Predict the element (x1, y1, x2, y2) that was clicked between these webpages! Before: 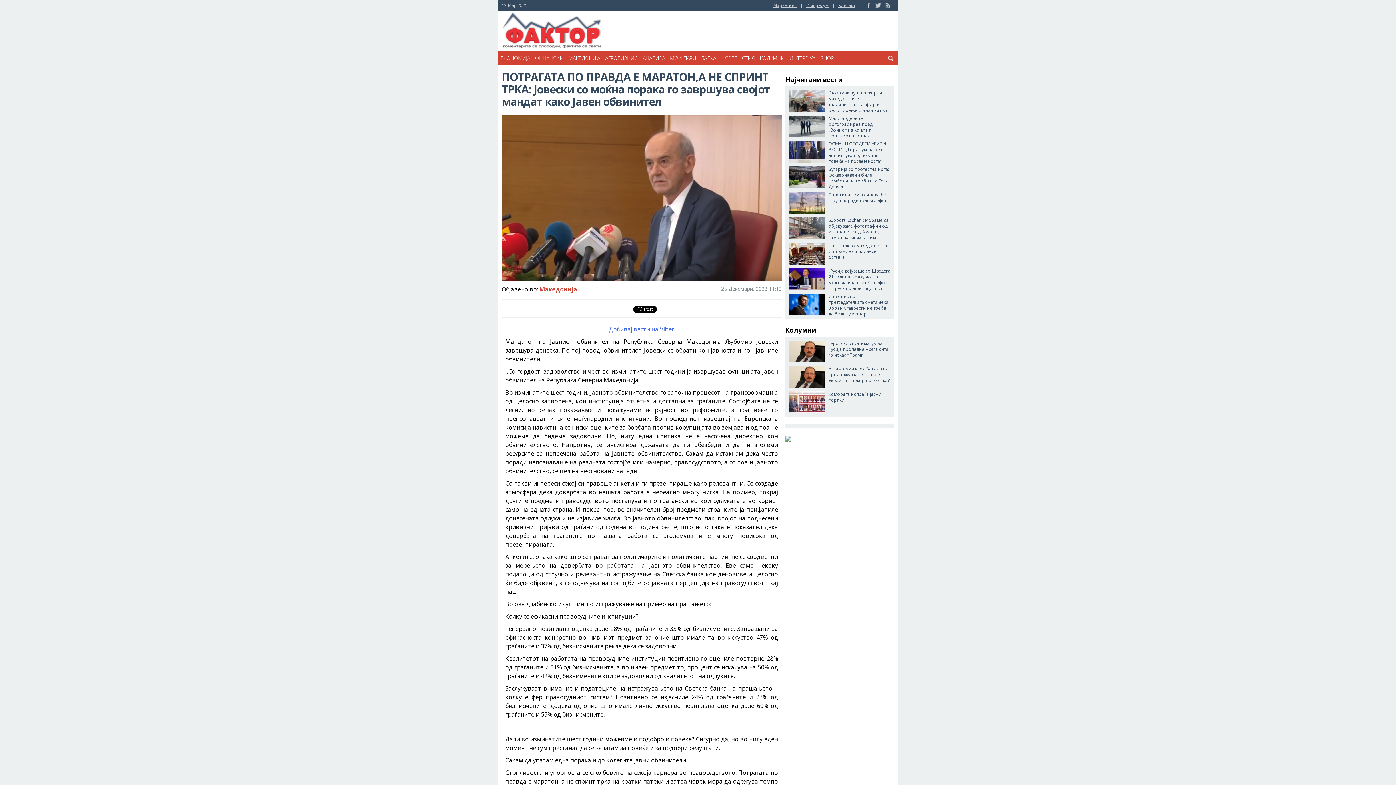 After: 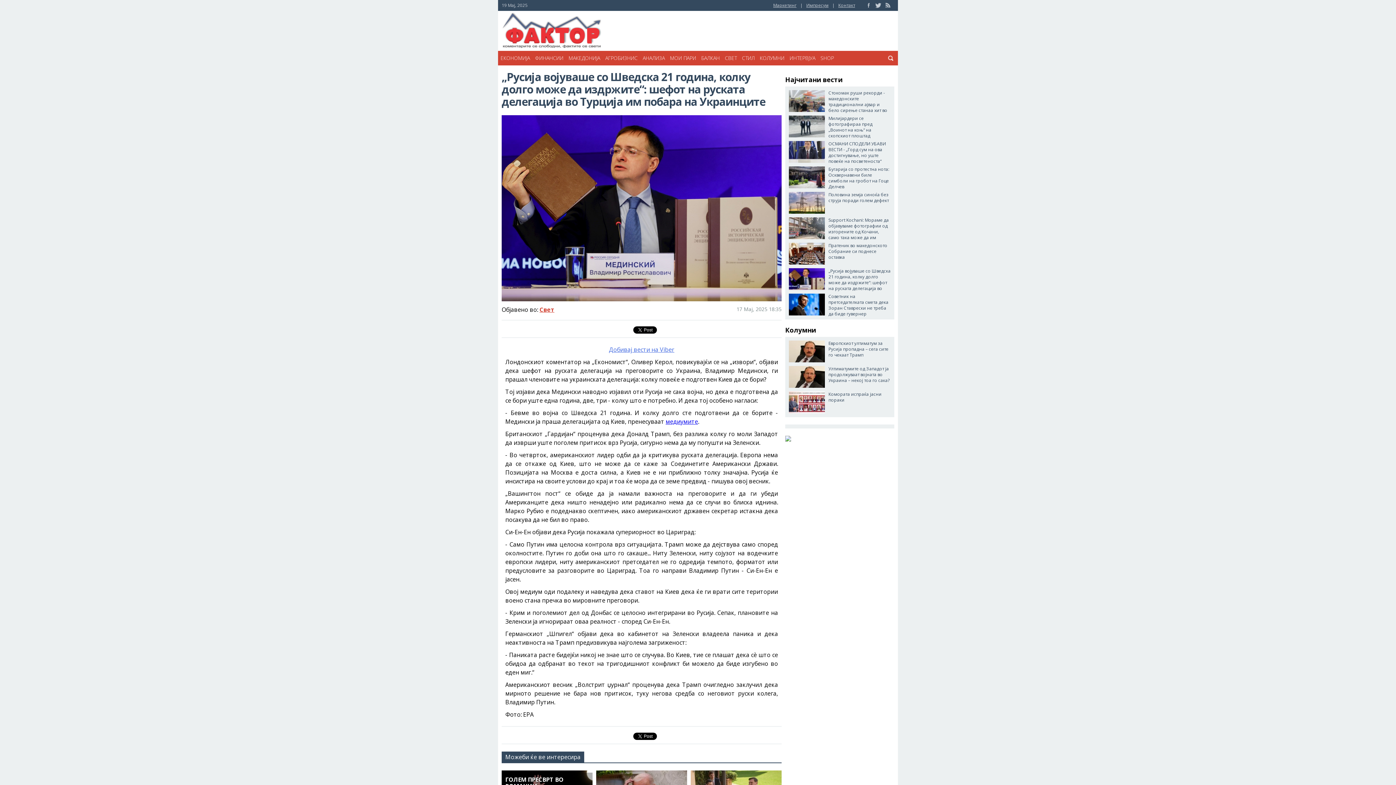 Action: label: „Русија војуваше со Шведска 21 година, колку долго може да издржите“: шефот на руската делегација во Турција им побара на Украинците bbox: (789, 268, 890, 290)